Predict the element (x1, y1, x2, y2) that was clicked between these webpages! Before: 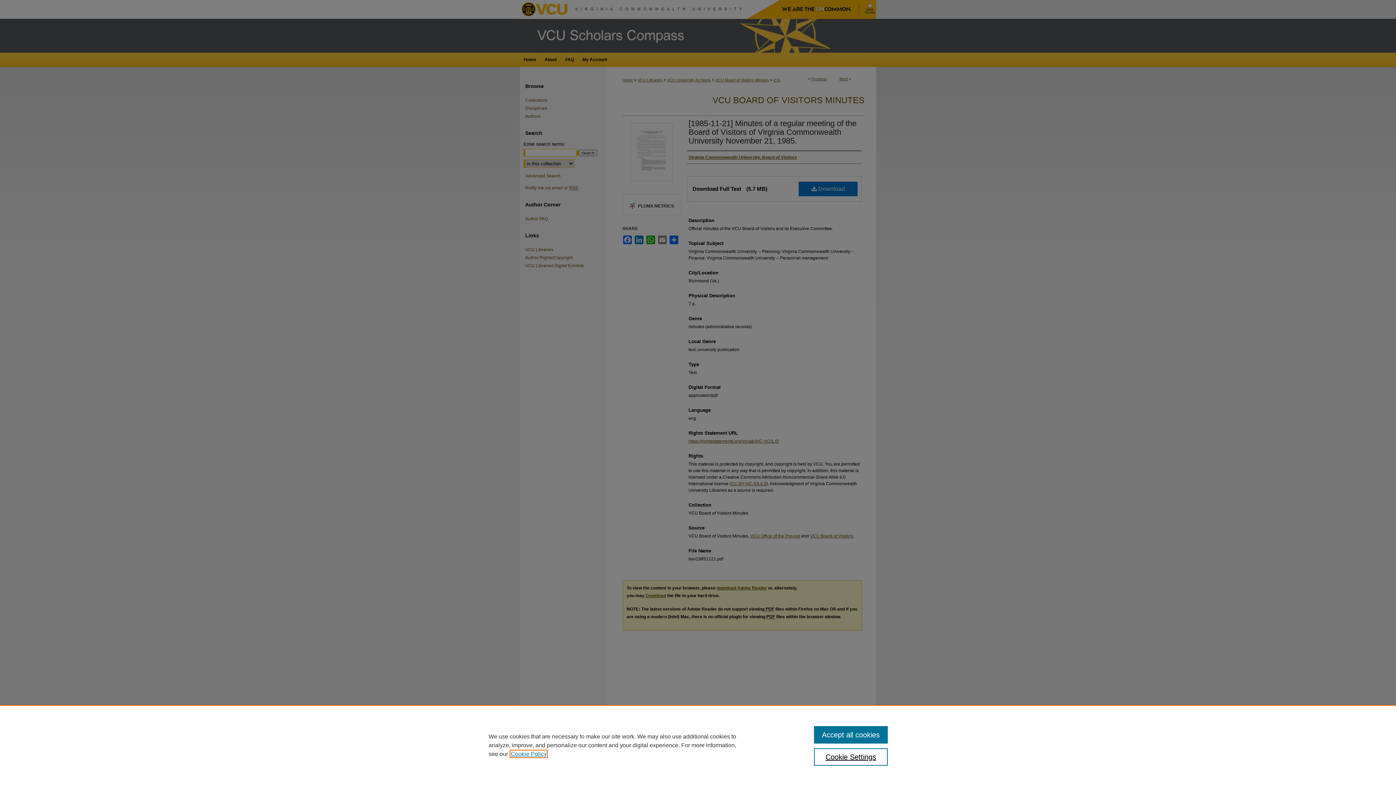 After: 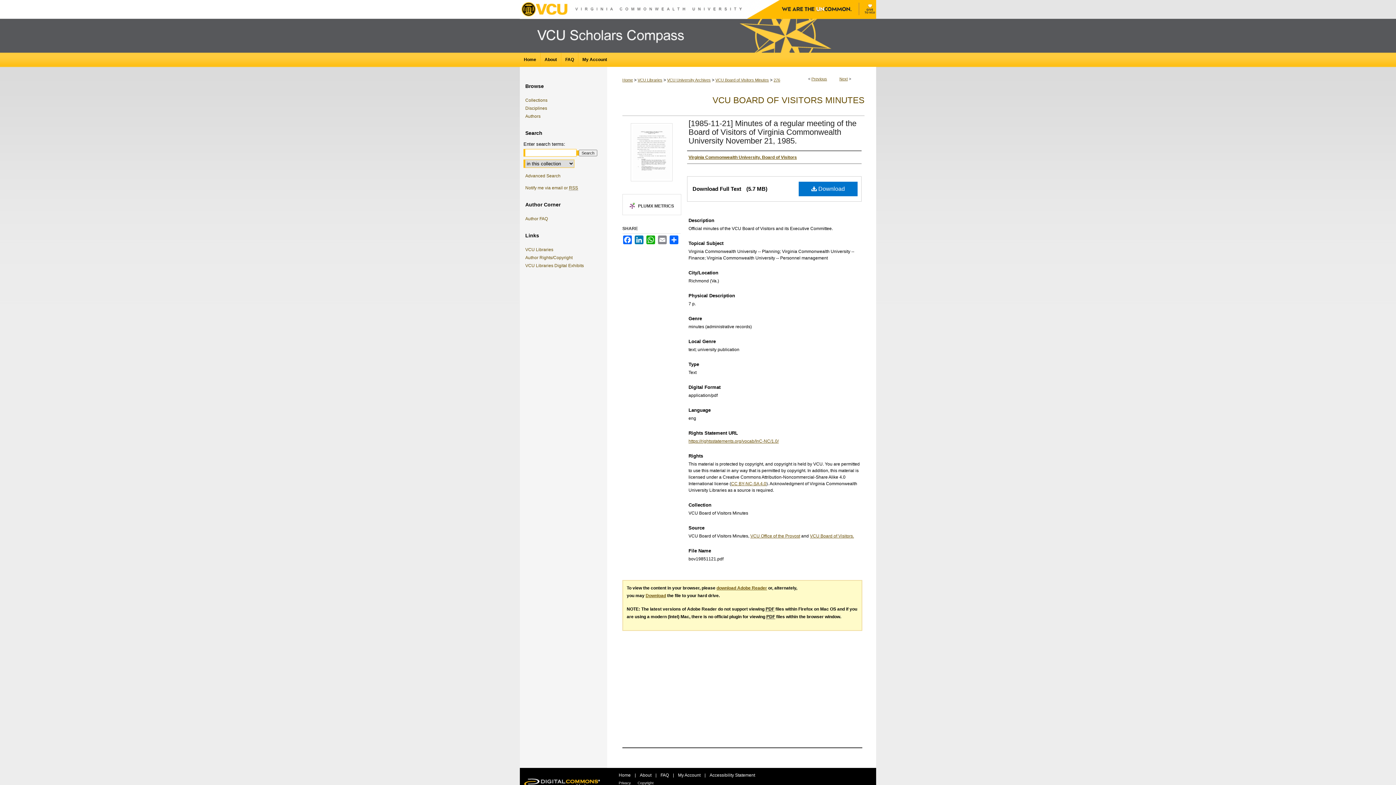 Action: bbox: (814, 726, 887, 744) label: Accept all cookies